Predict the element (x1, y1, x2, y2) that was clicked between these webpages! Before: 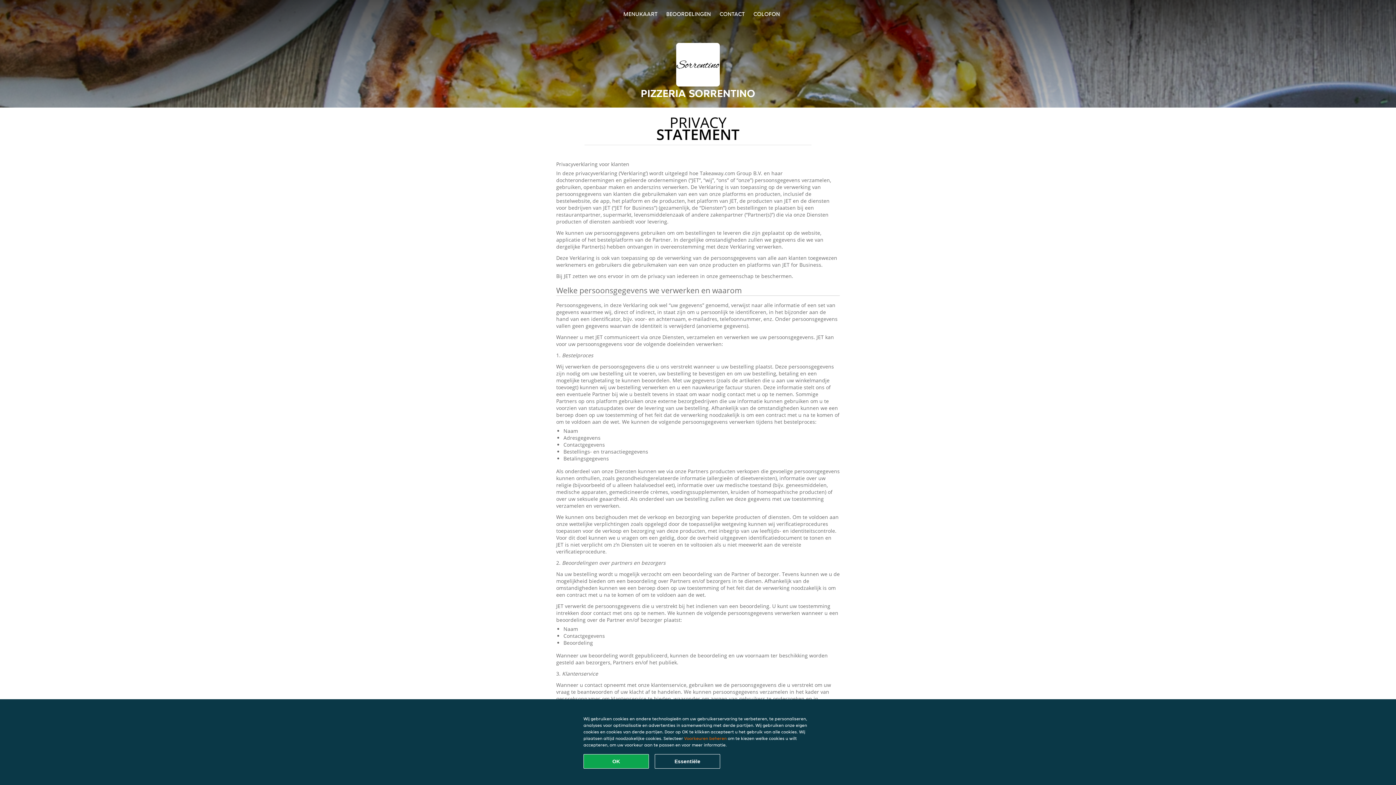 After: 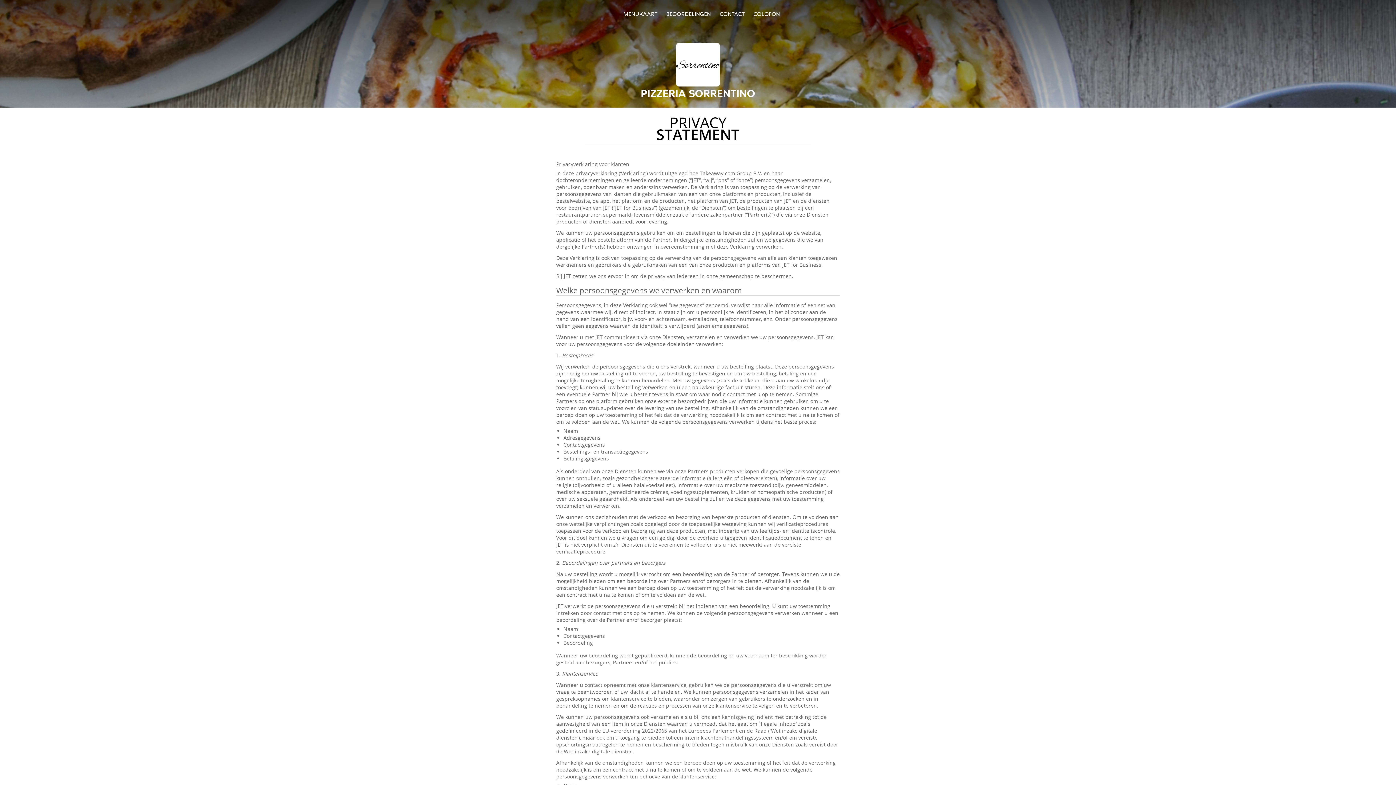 Action: bbox: (583, 754, 649, 769) label: Alle cookies accepteren